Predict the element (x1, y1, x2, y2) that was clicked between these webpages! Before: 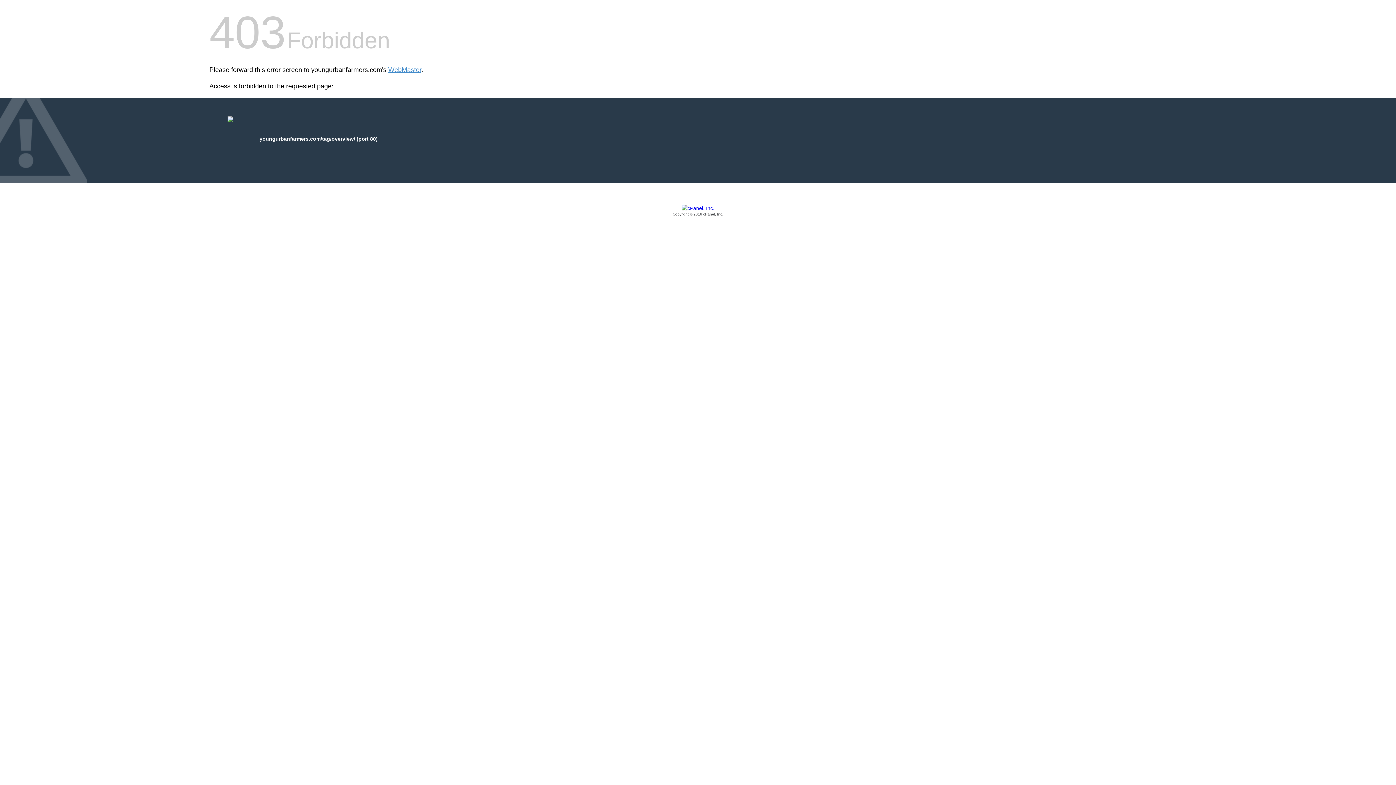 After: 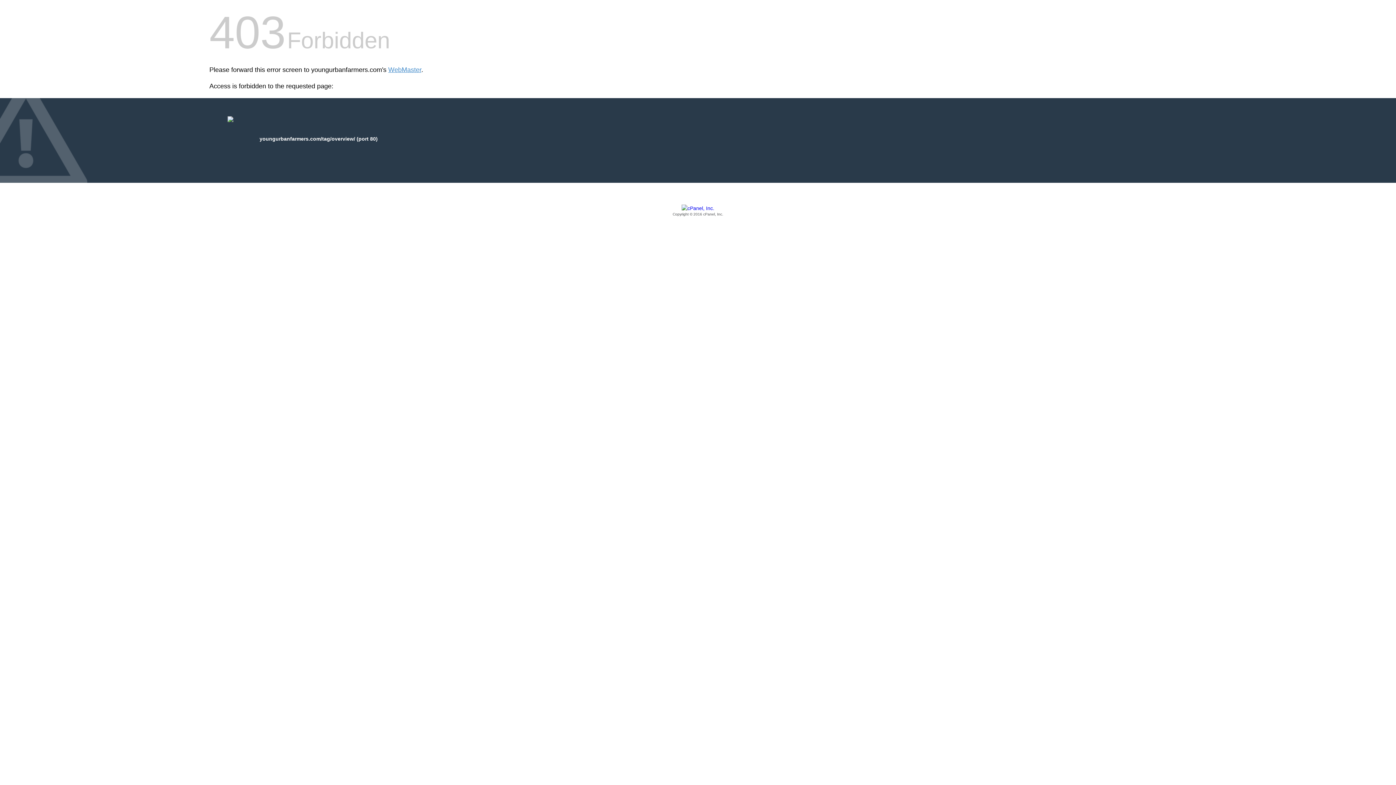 Action: label: Copyright © 2016 cPanel, Inc. bbox: (209, 205, 1186, 217)